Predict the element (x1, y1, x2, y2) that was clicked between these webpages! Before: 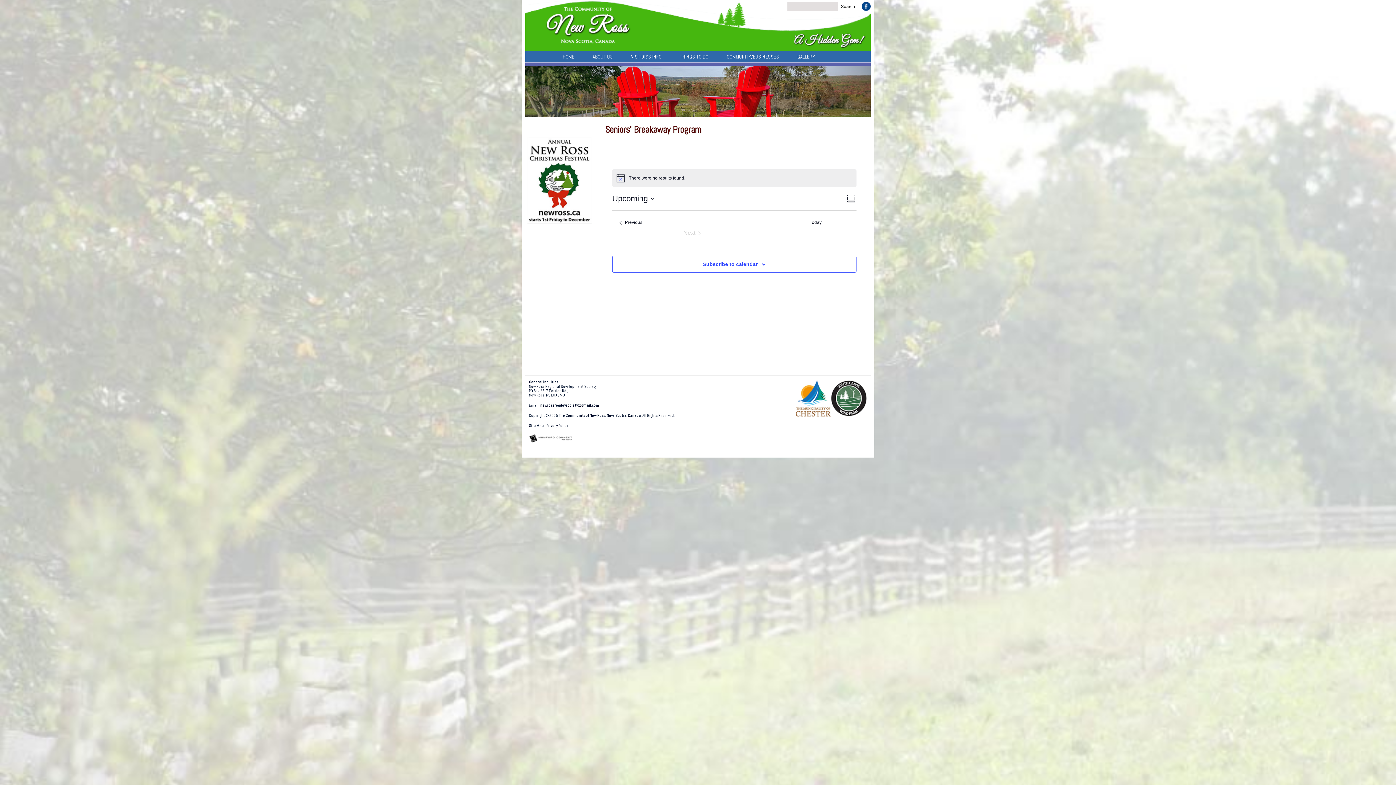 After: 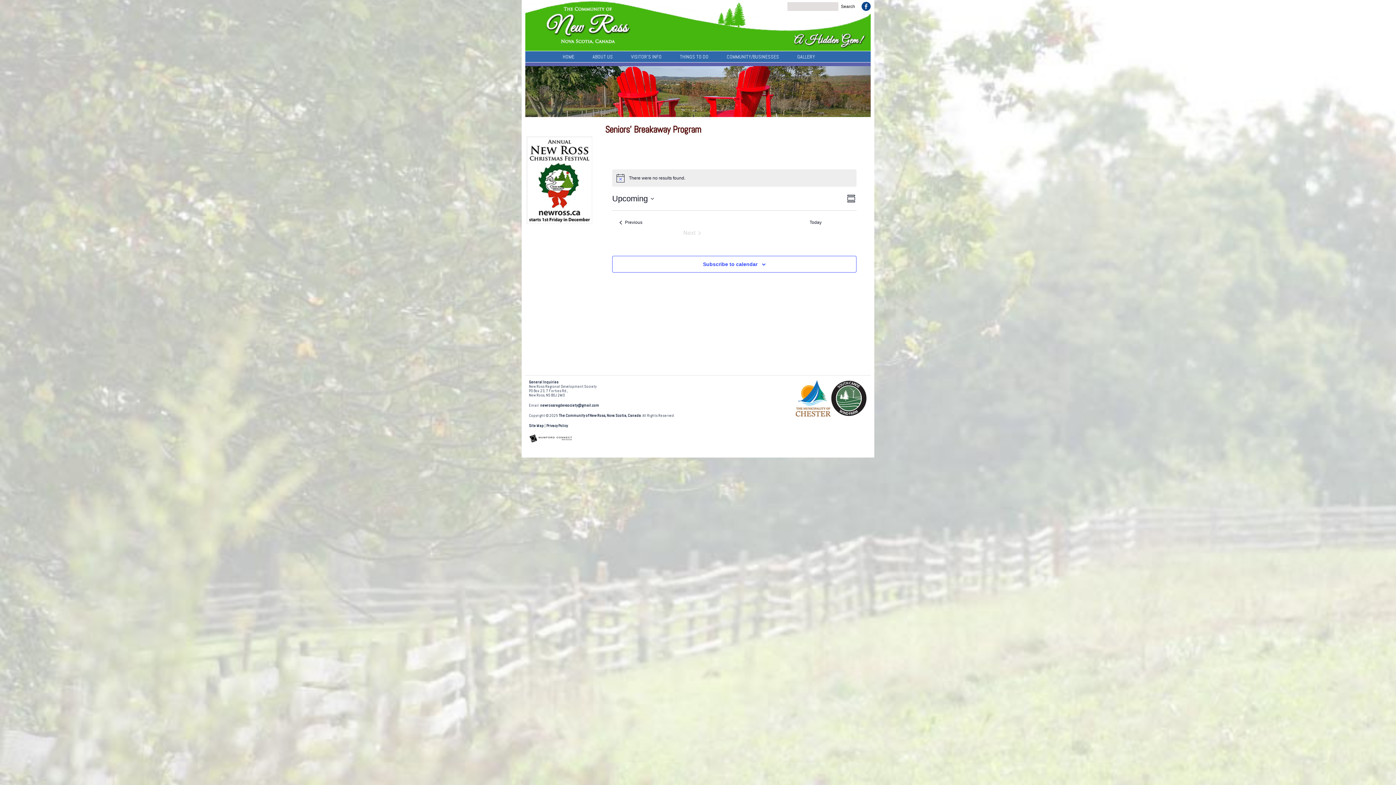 Action: bbox: (796, 413, 830, 417)